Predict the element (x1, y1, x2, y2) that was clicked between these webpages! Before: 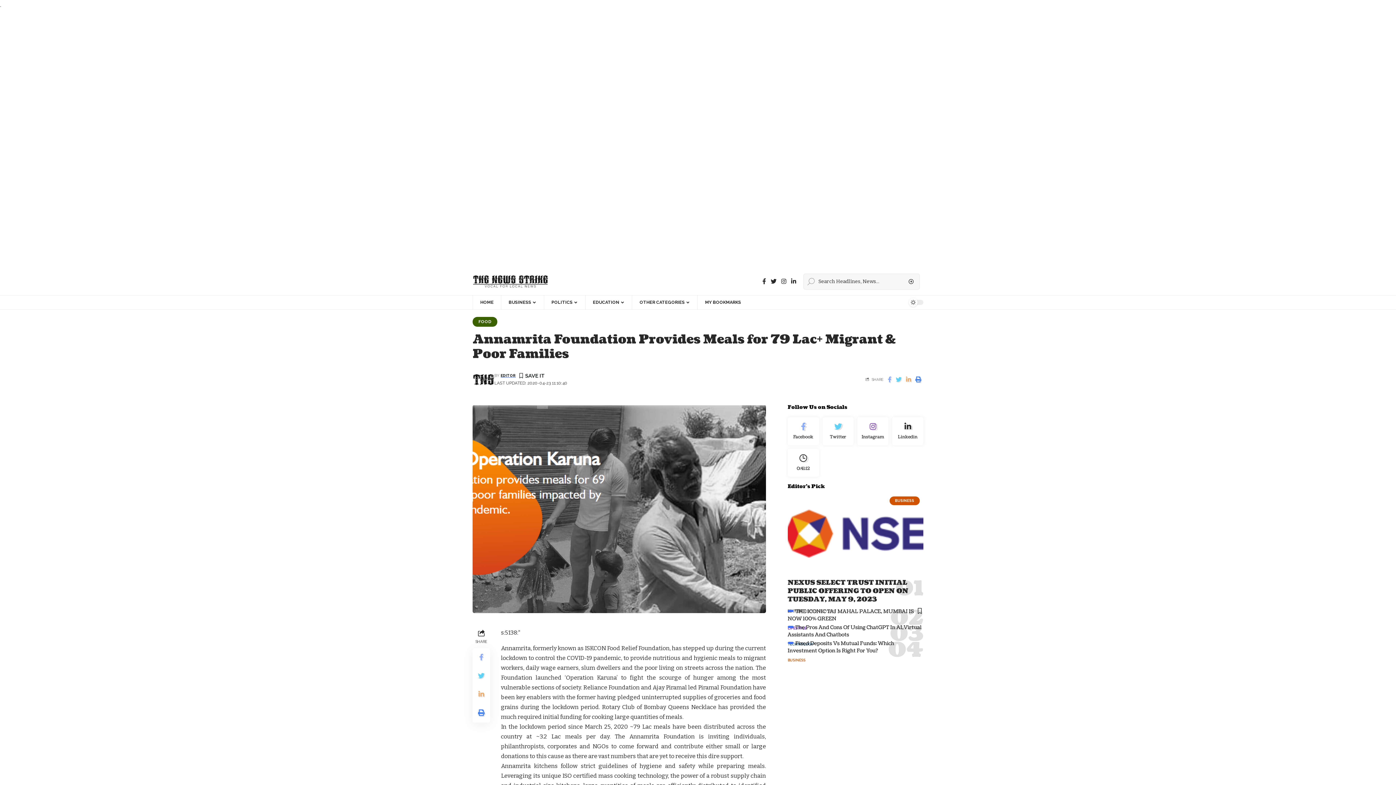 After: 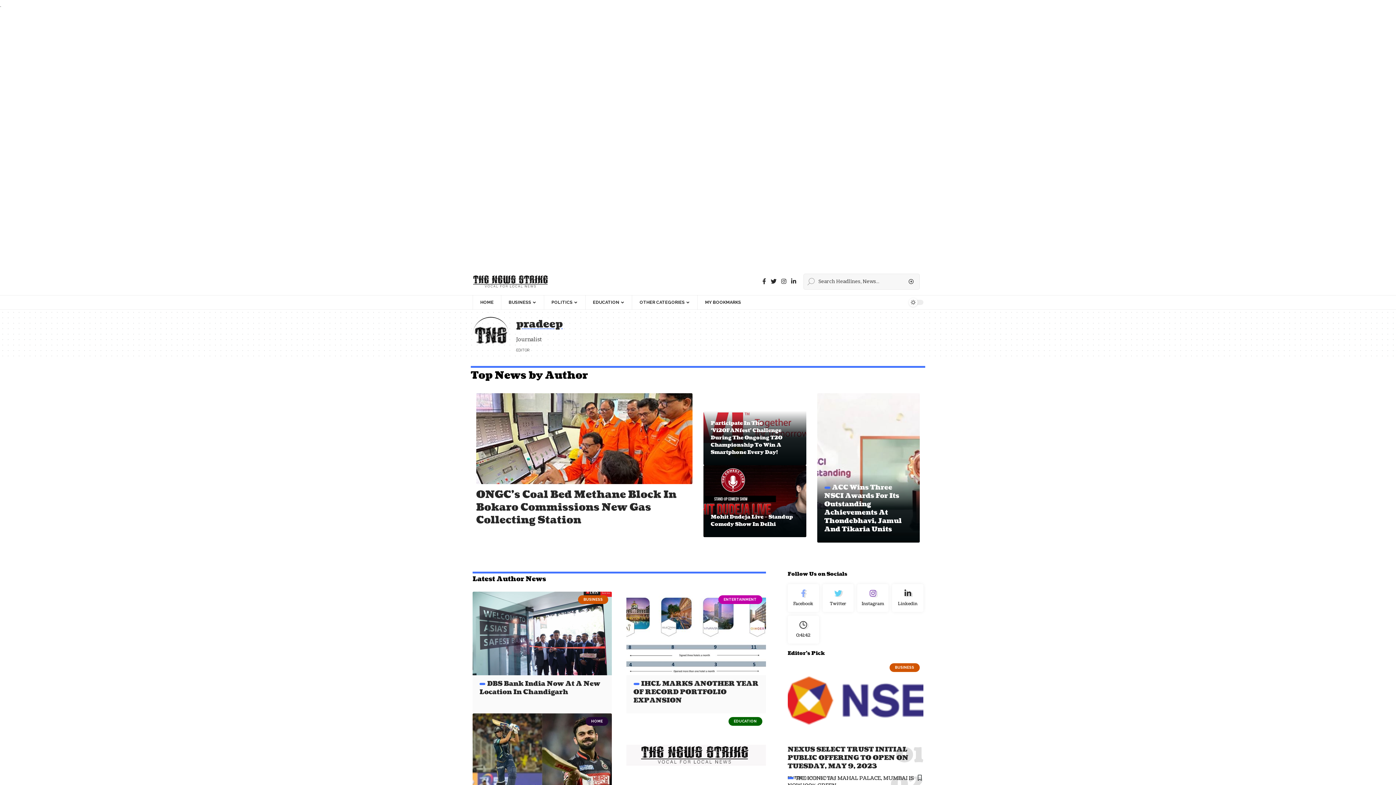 Action: bbox: (500, 372, 515, 378) label: EDITOR